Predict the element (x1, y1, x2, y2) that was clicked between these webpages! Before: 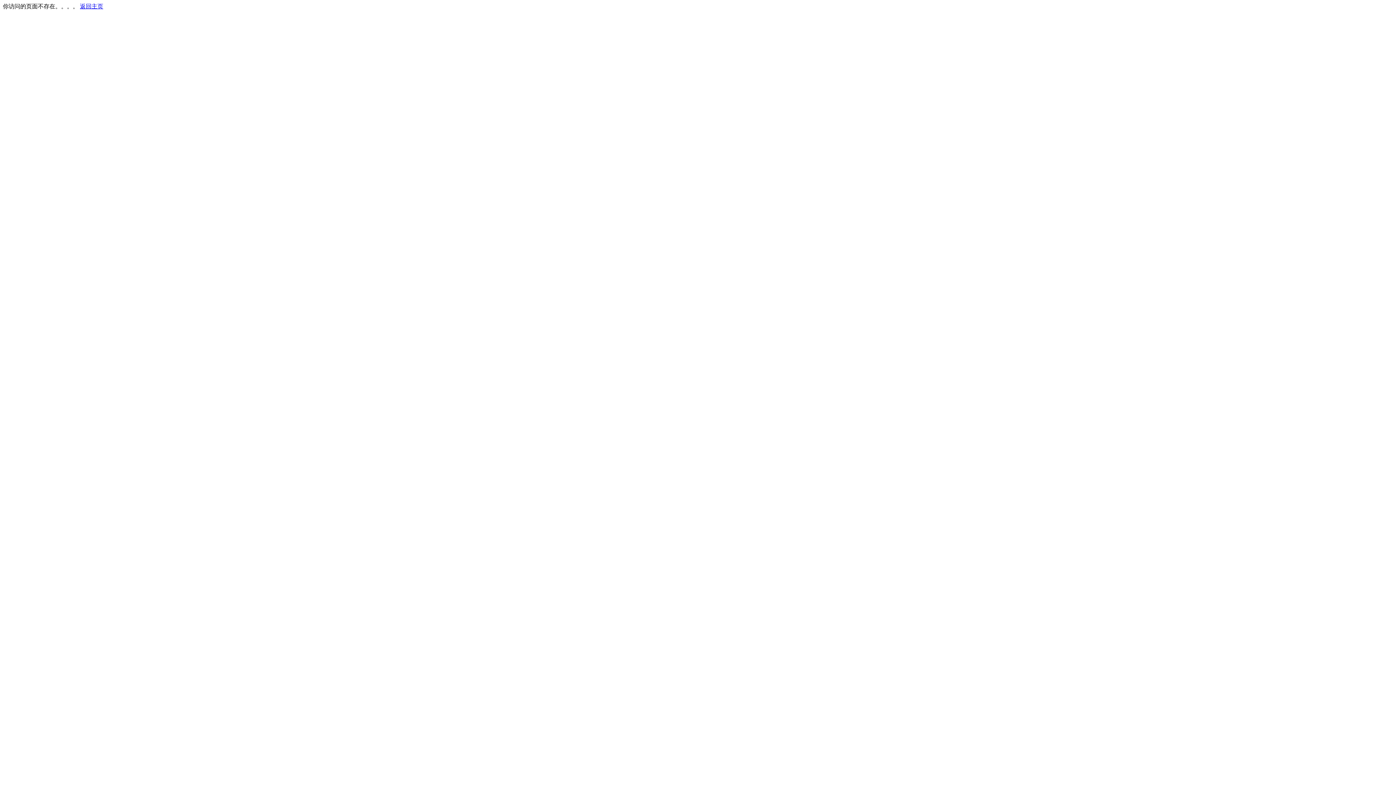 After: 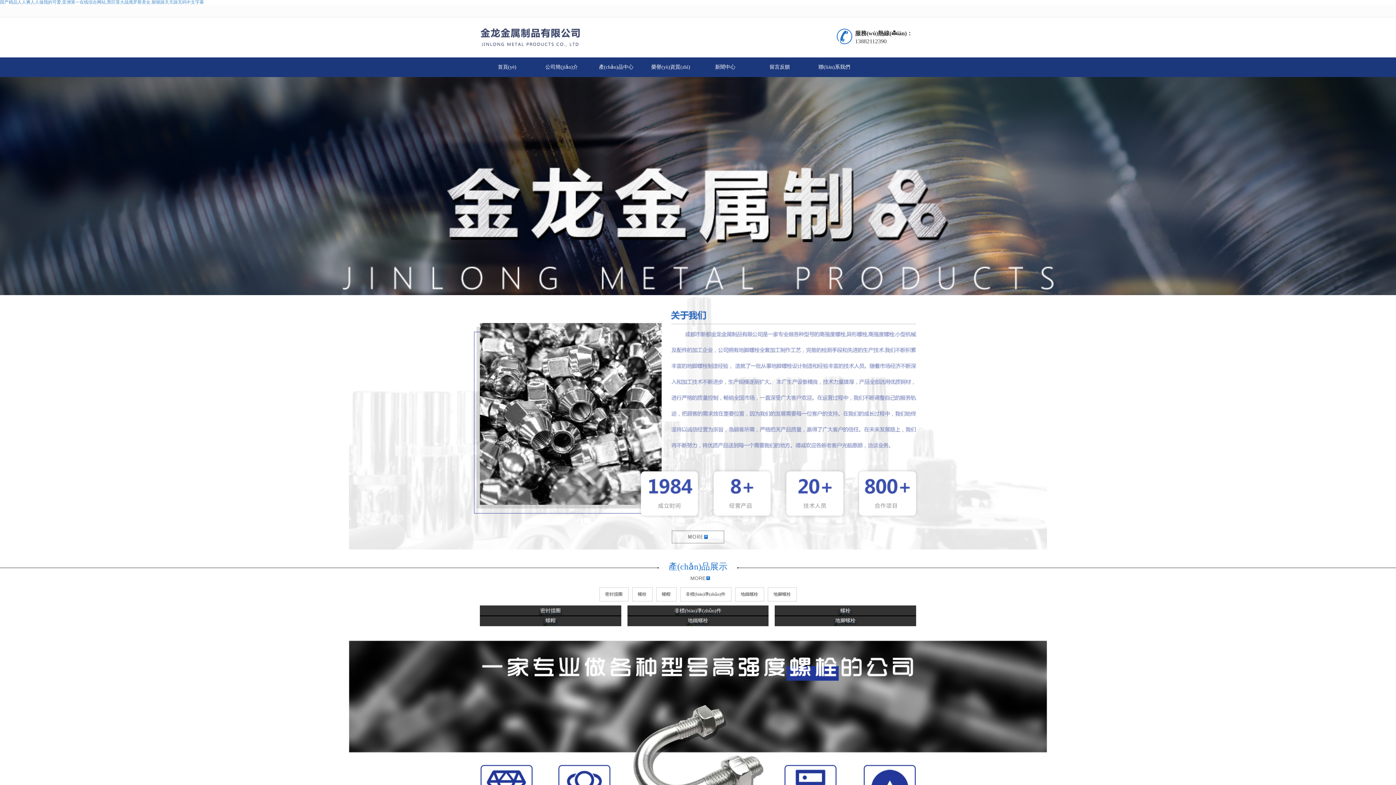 Action: bbox: (80, 3, 103, 9) label: 返回主页